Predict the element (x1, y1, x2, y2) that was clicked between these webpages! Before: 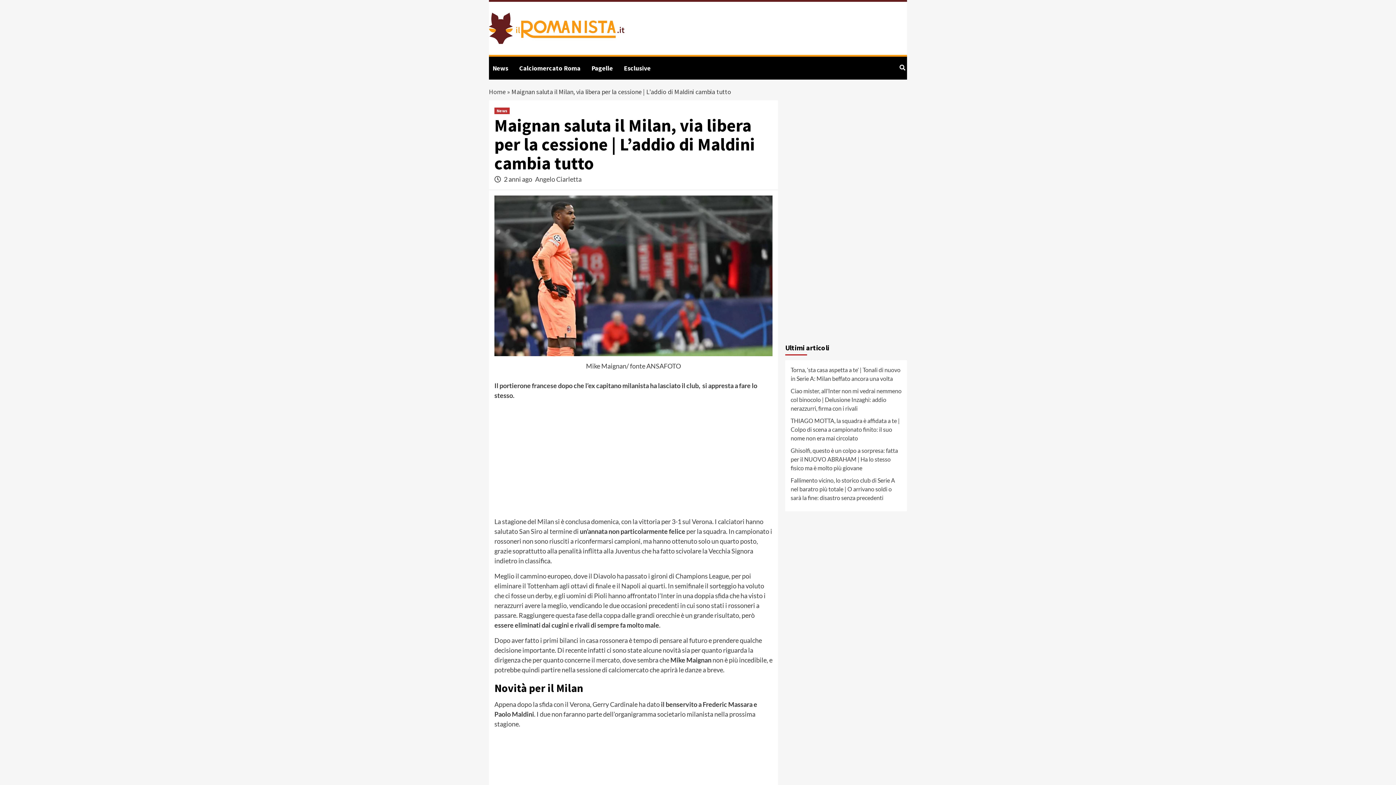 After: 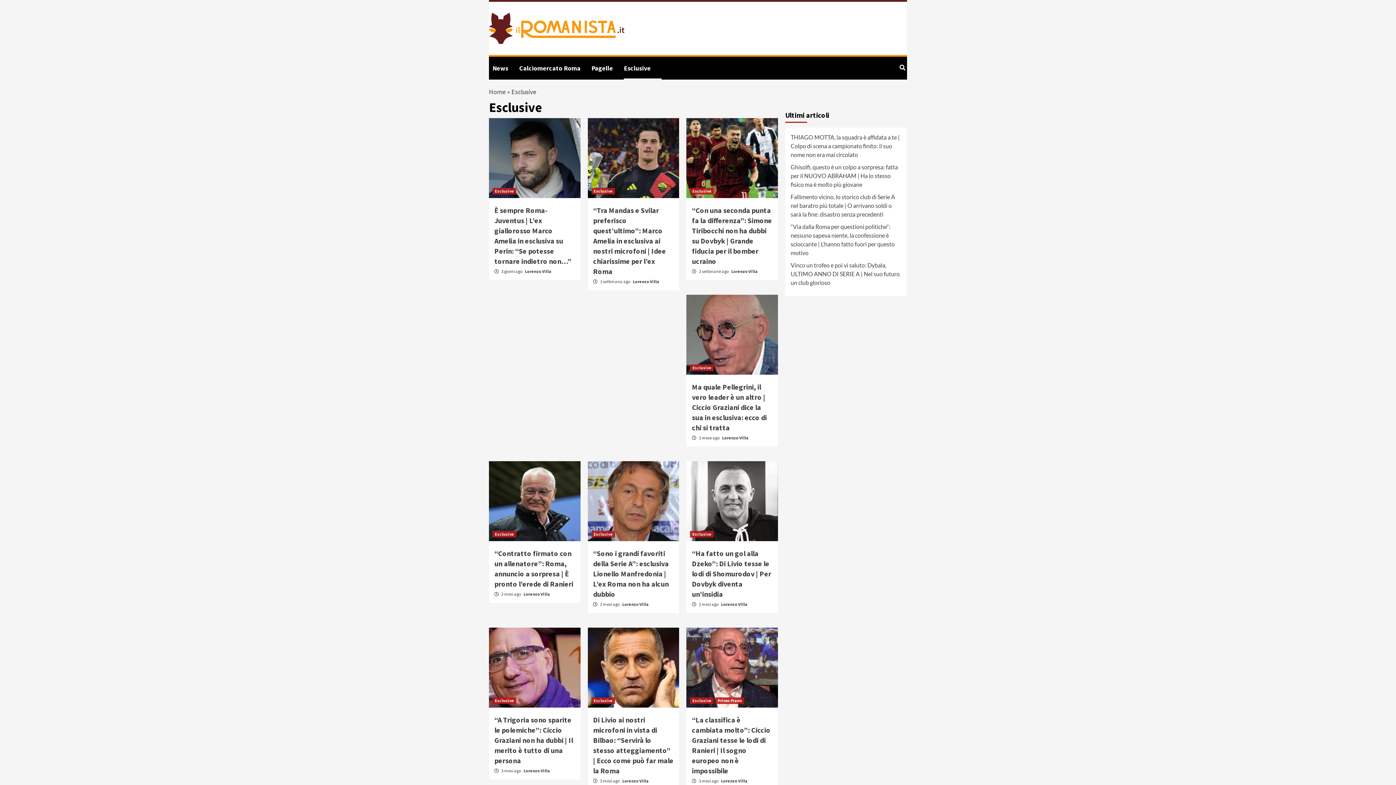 Action: bbox: (624, 56, 661, 79) label: Esclusive